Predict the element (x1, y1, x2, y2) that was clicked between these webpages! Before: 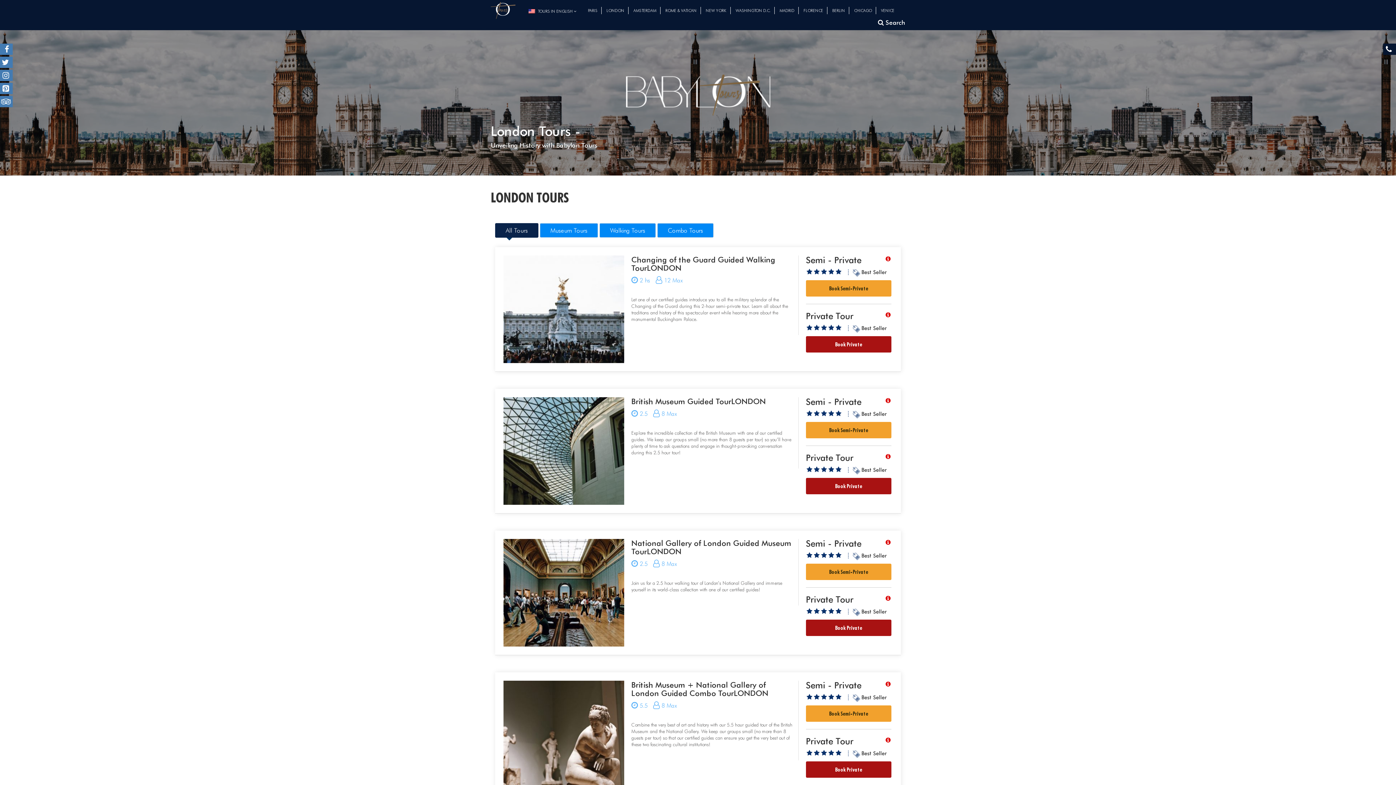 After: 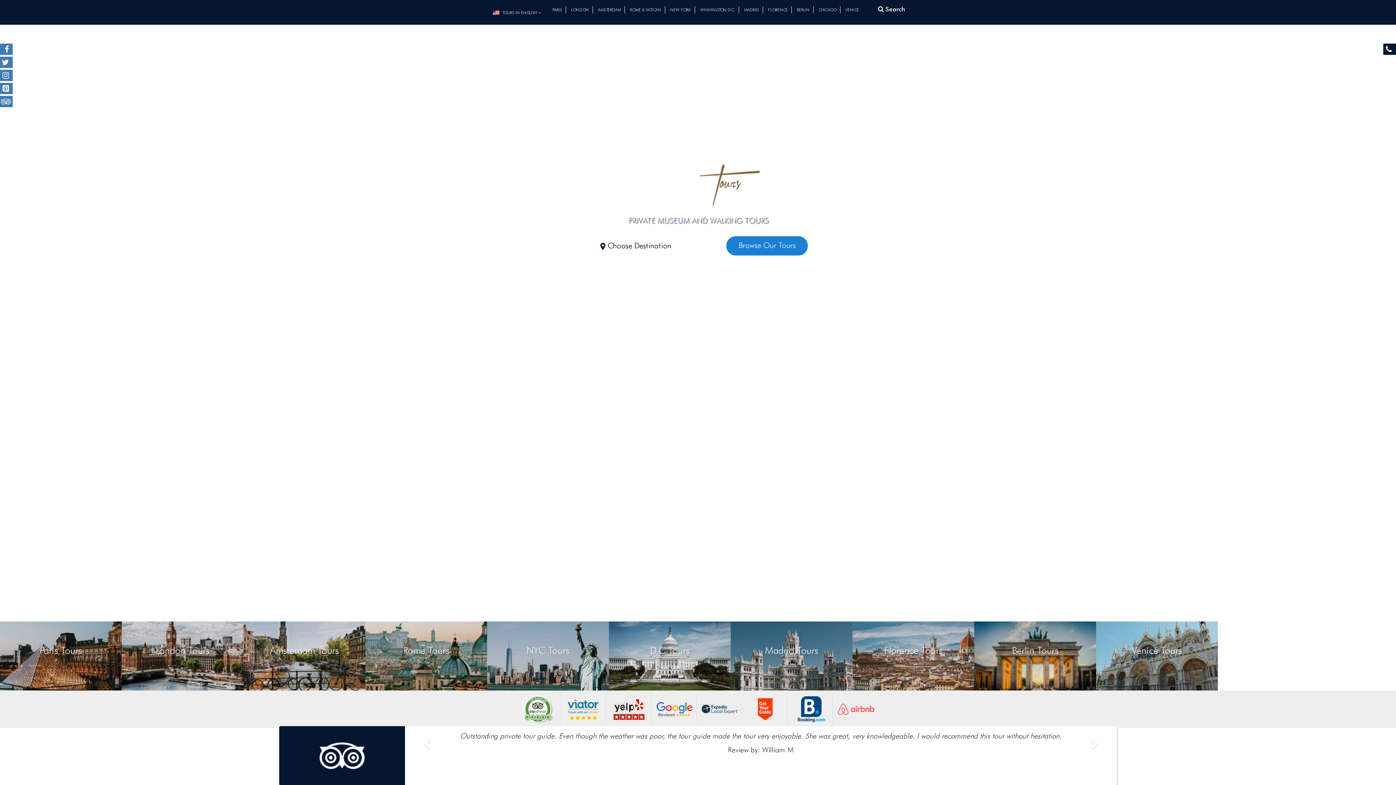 Action: bbox: (490, 7, 515, 12)